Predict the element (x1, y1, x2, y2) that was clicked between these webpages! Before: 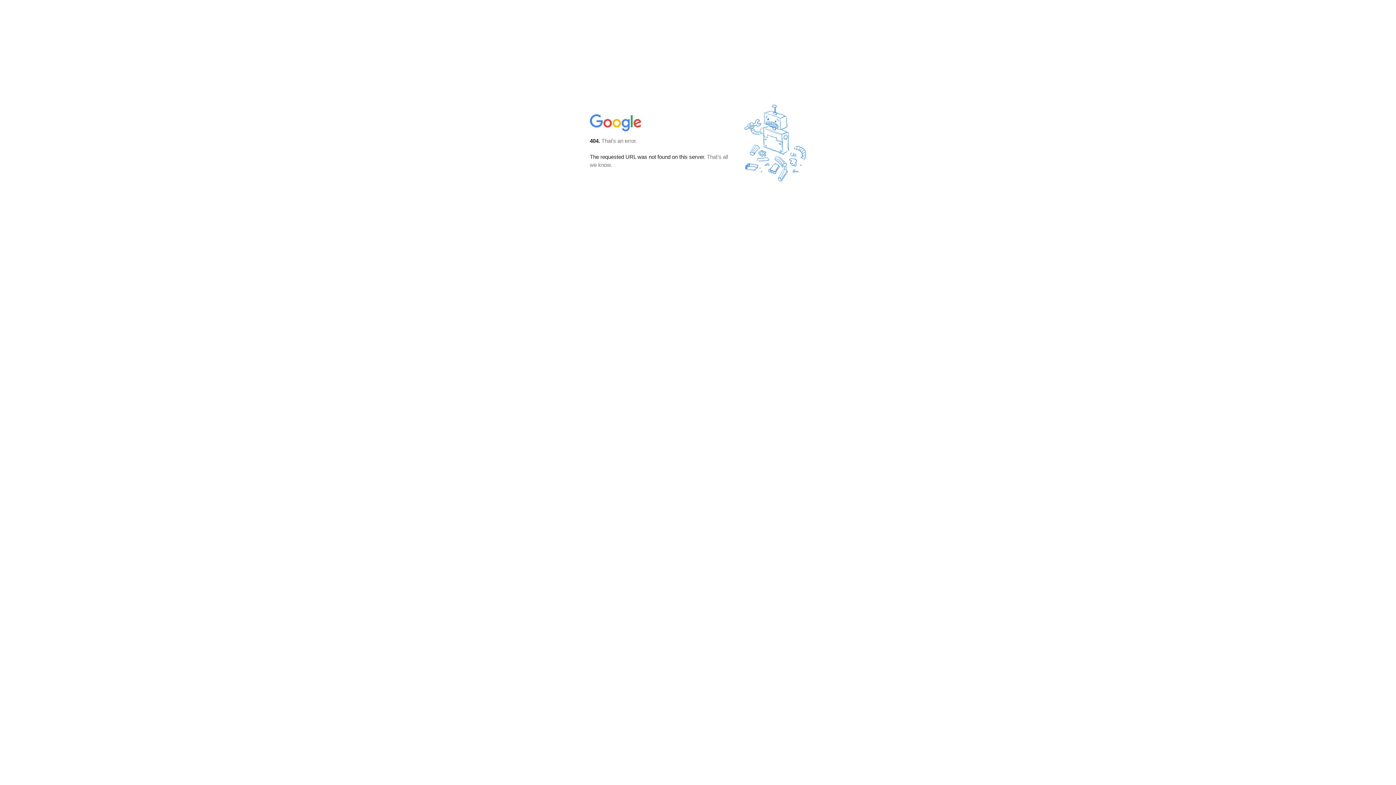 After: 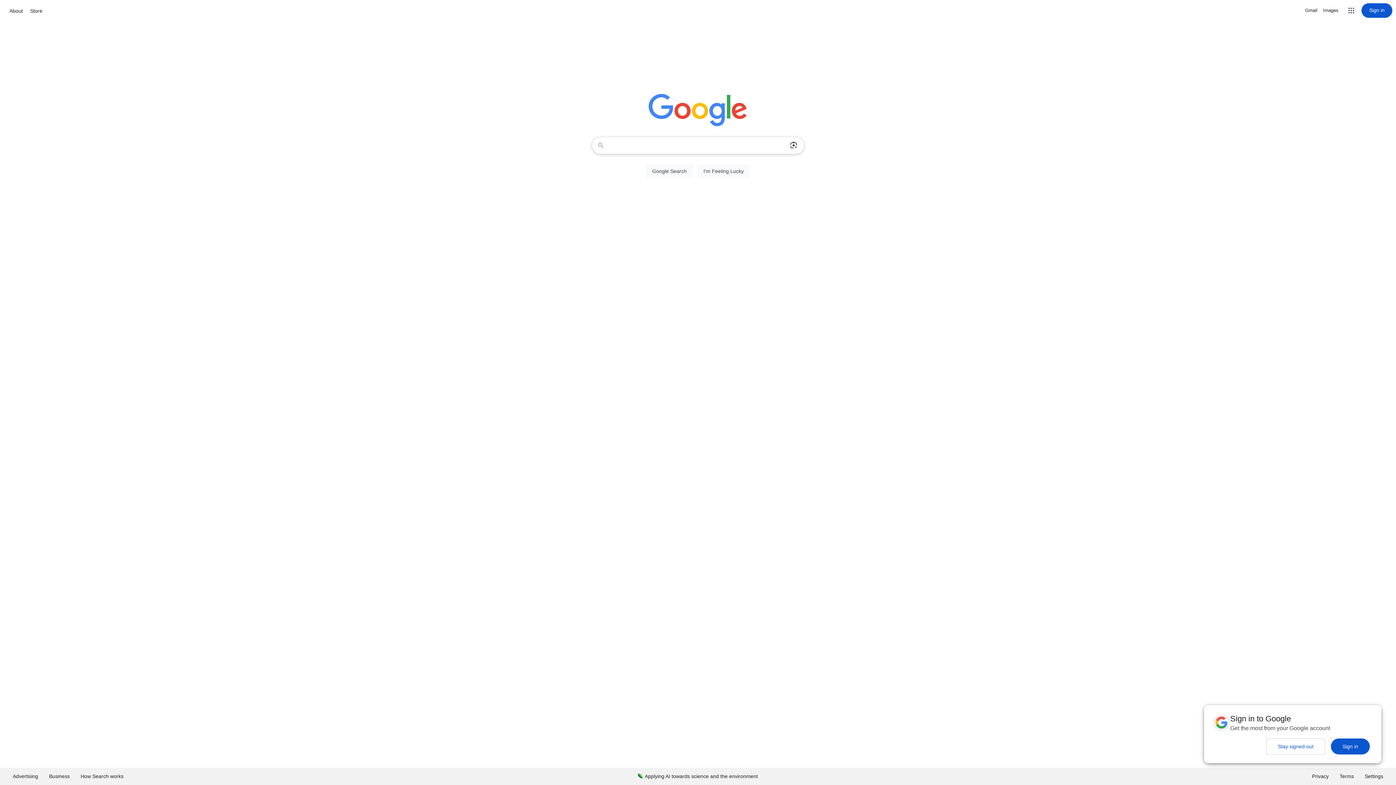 Action: bbox: (590, 127, 642, 134)